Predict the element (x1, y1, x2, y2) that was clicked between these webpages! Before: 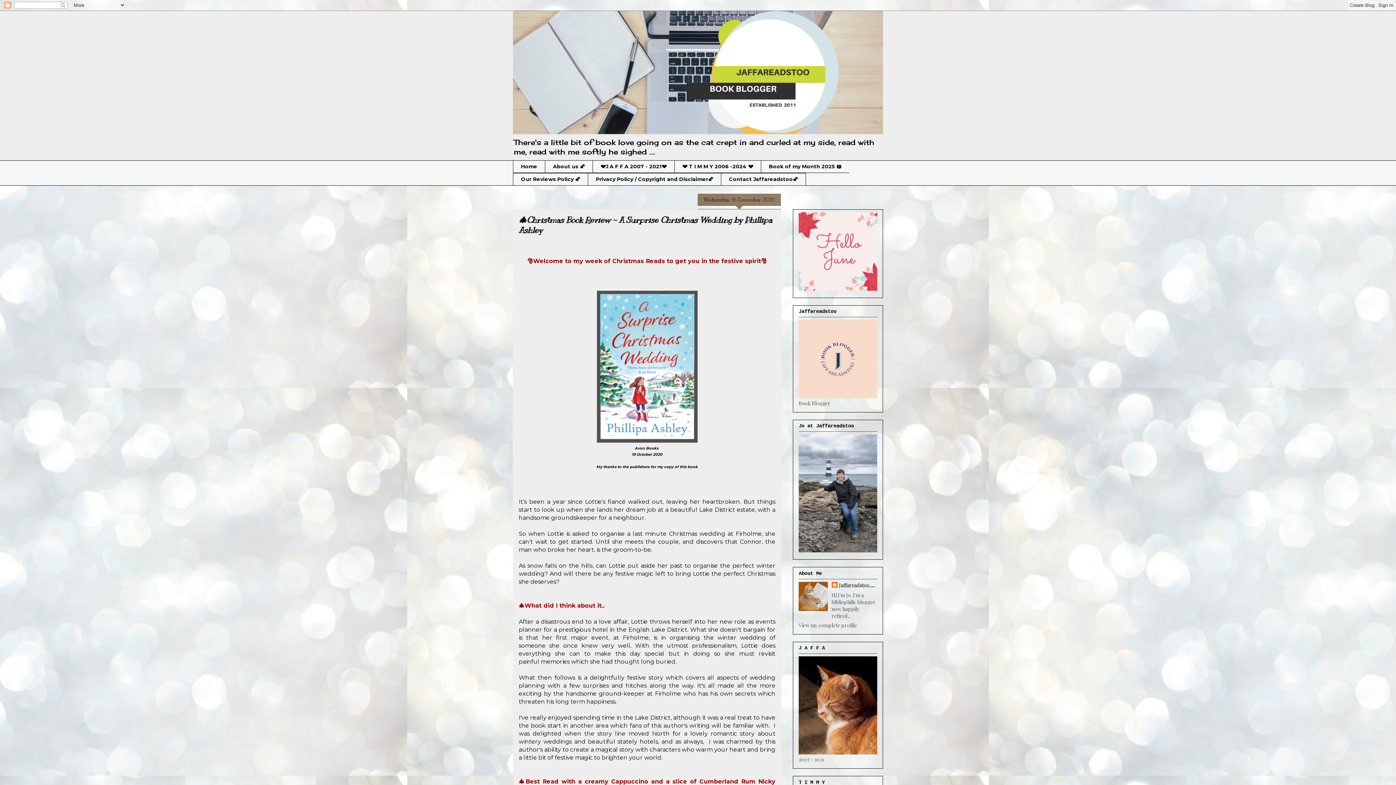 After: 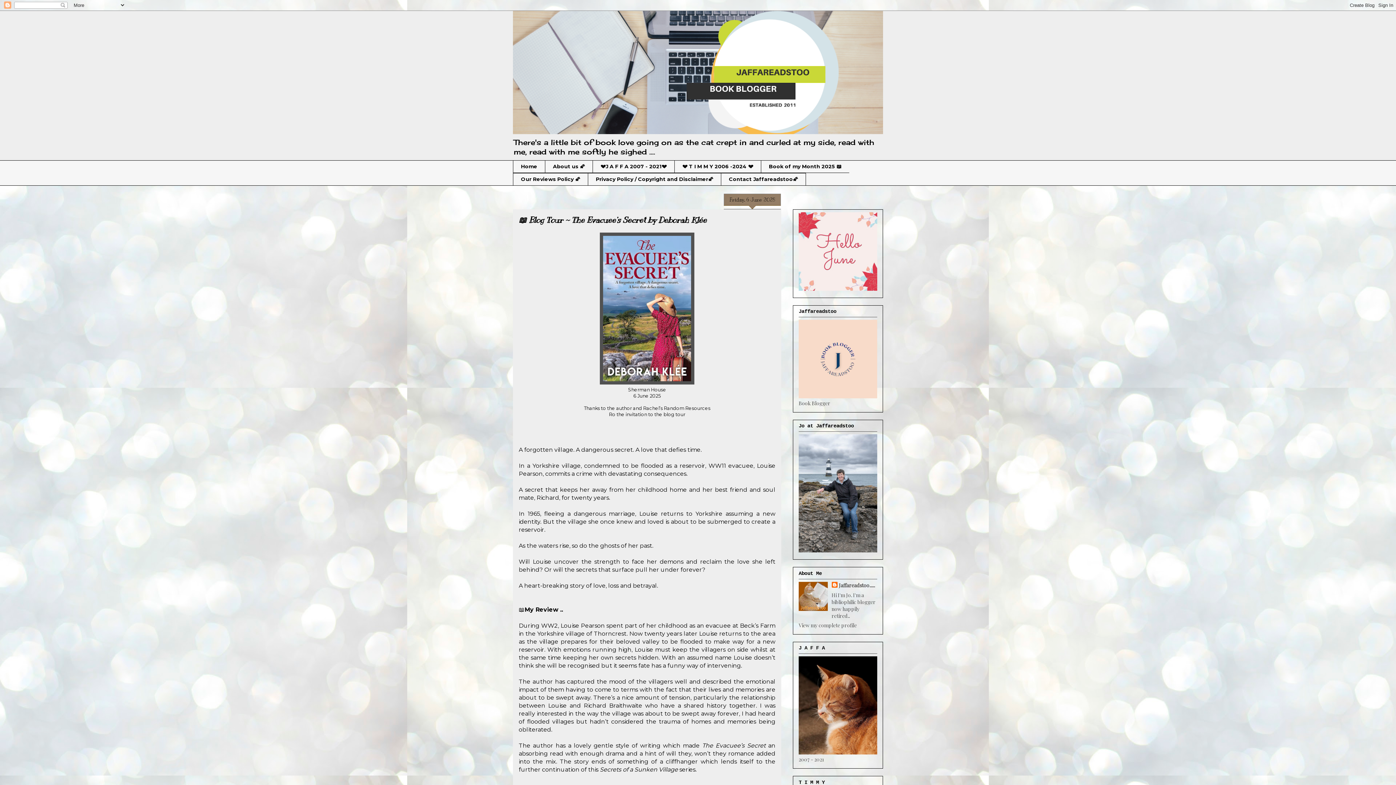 Action: label: Home bbox: (513, 160, 545, 173)